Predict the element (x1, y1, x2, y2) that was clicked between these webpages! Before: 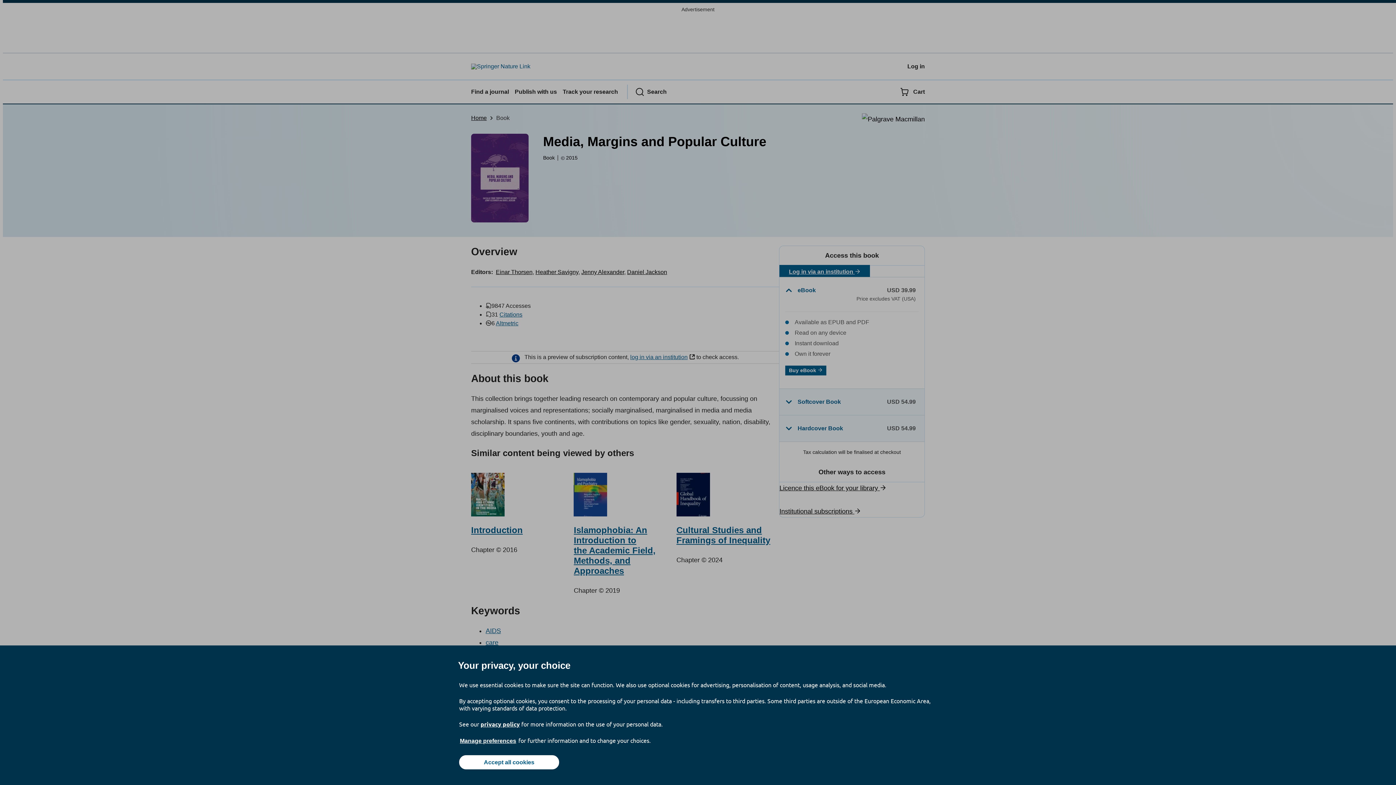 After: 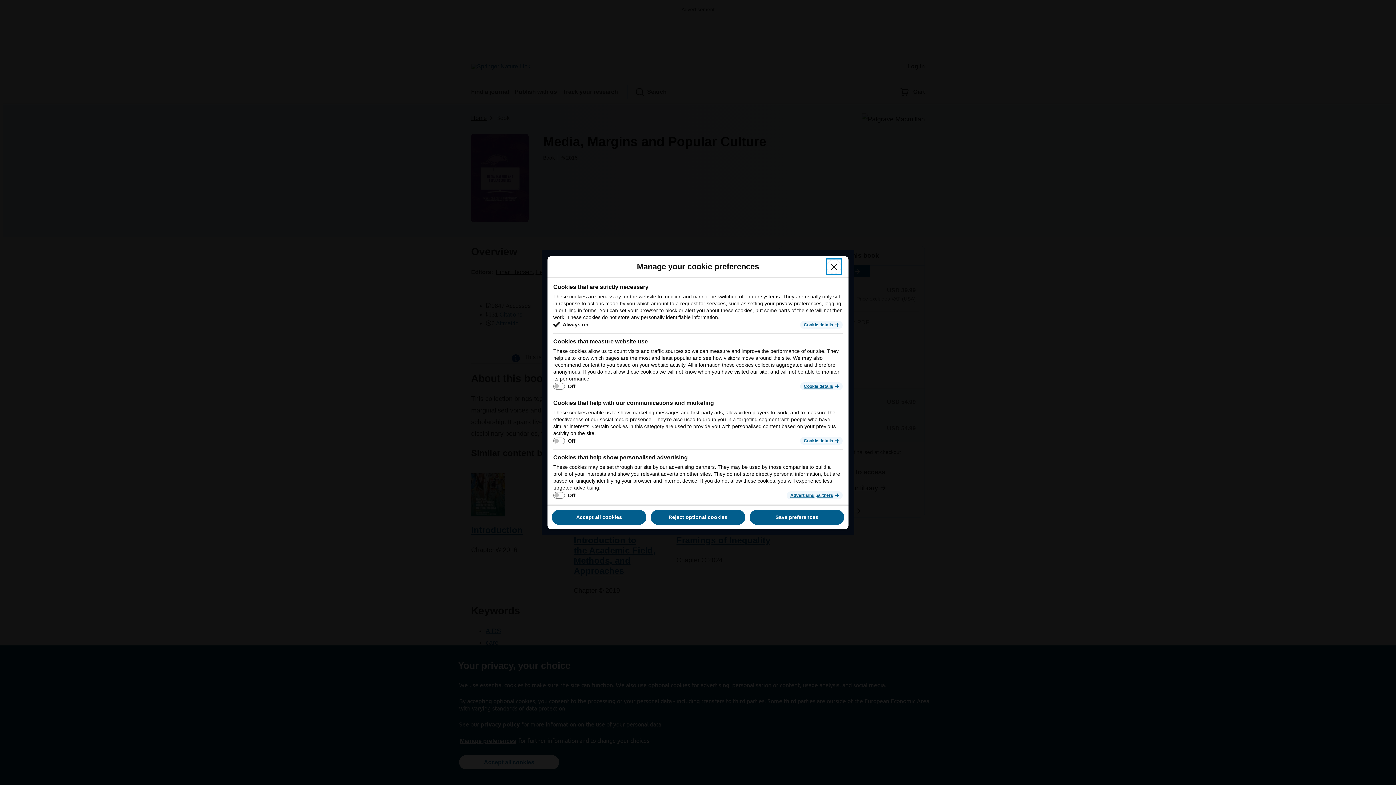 Action: label: Manage preferences bbox: (459, 737, 517, 745)